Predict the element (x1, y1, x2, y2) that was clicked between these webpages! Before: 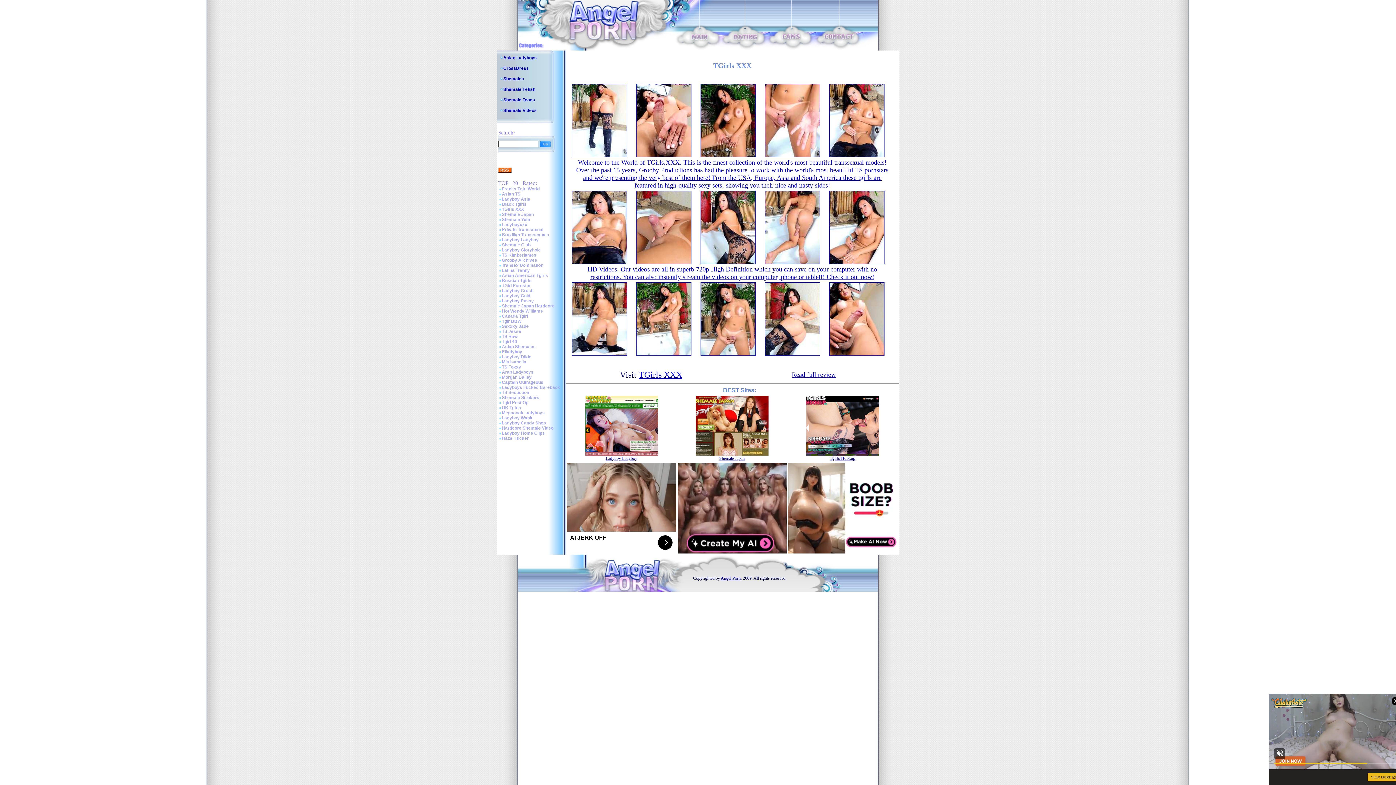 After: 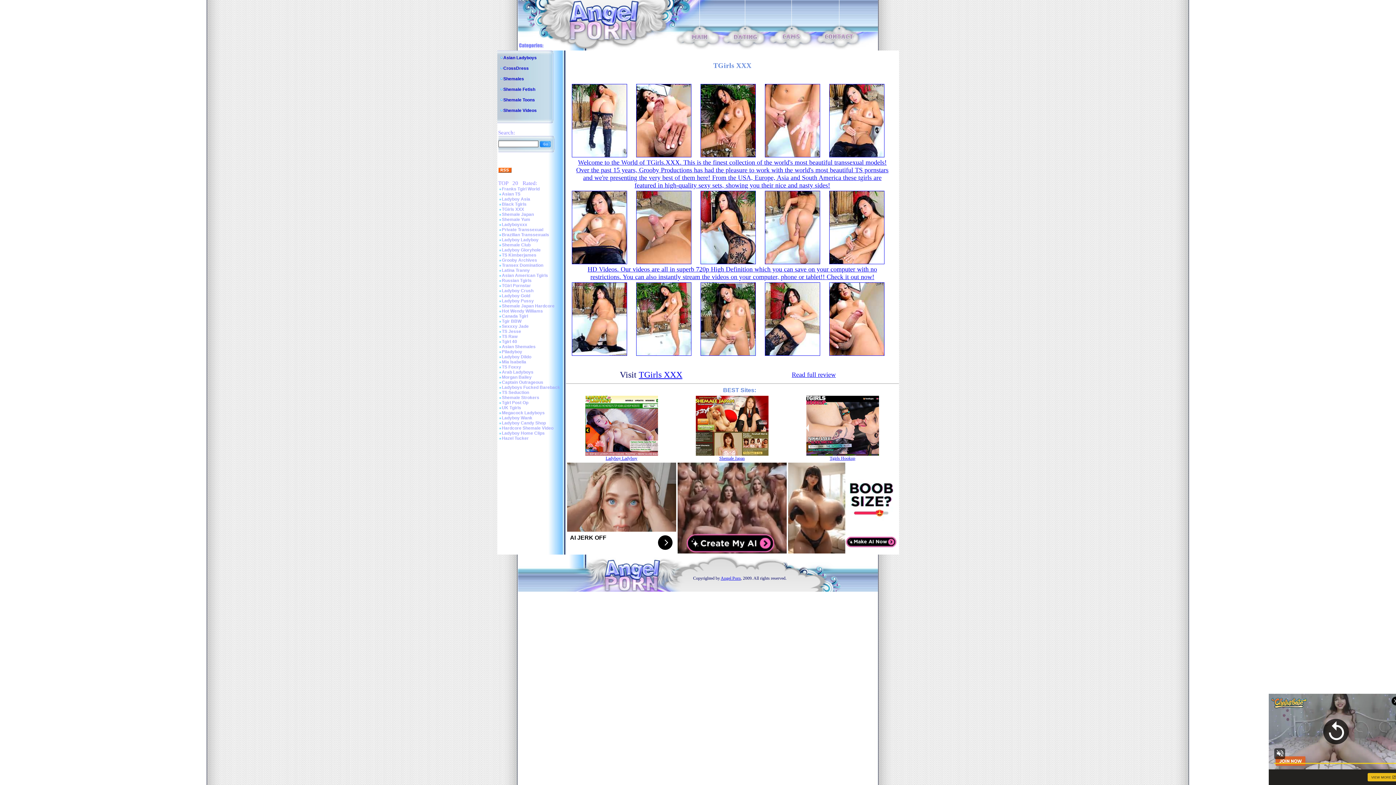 Action: bbox: (576, 159, 888, 189) label: Welcome to the World of TGirls.XXX. This is the finest collection of the world's most beautiful transsexual models! Over the past 15 years, Grooby Productions has had the pleasure to work with the world's most beautiful TS pornstars and we're presenting the very best of them here! From the USA, Europe, Asia and South America these tgirls are featured in high-quality sexy sets, showing you their nice and nasty sides!